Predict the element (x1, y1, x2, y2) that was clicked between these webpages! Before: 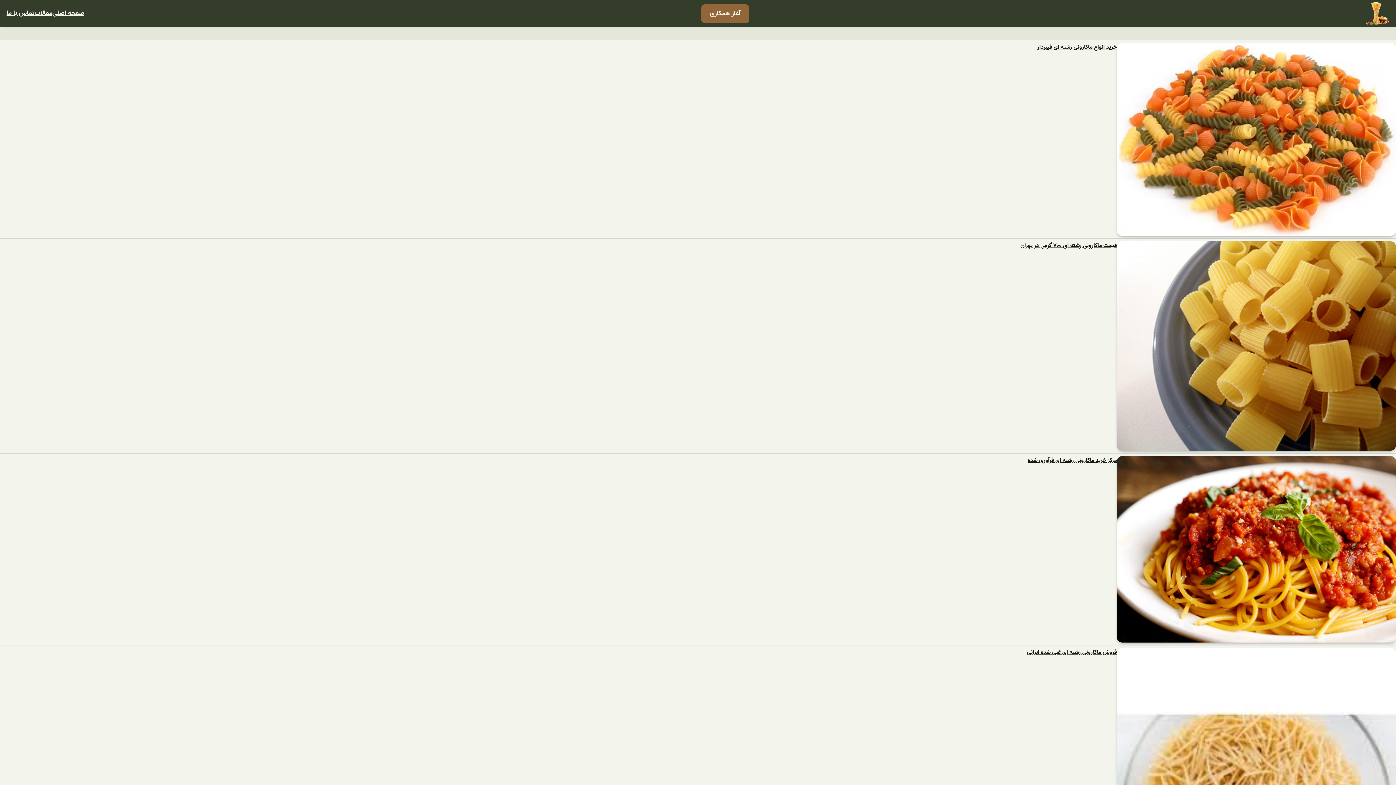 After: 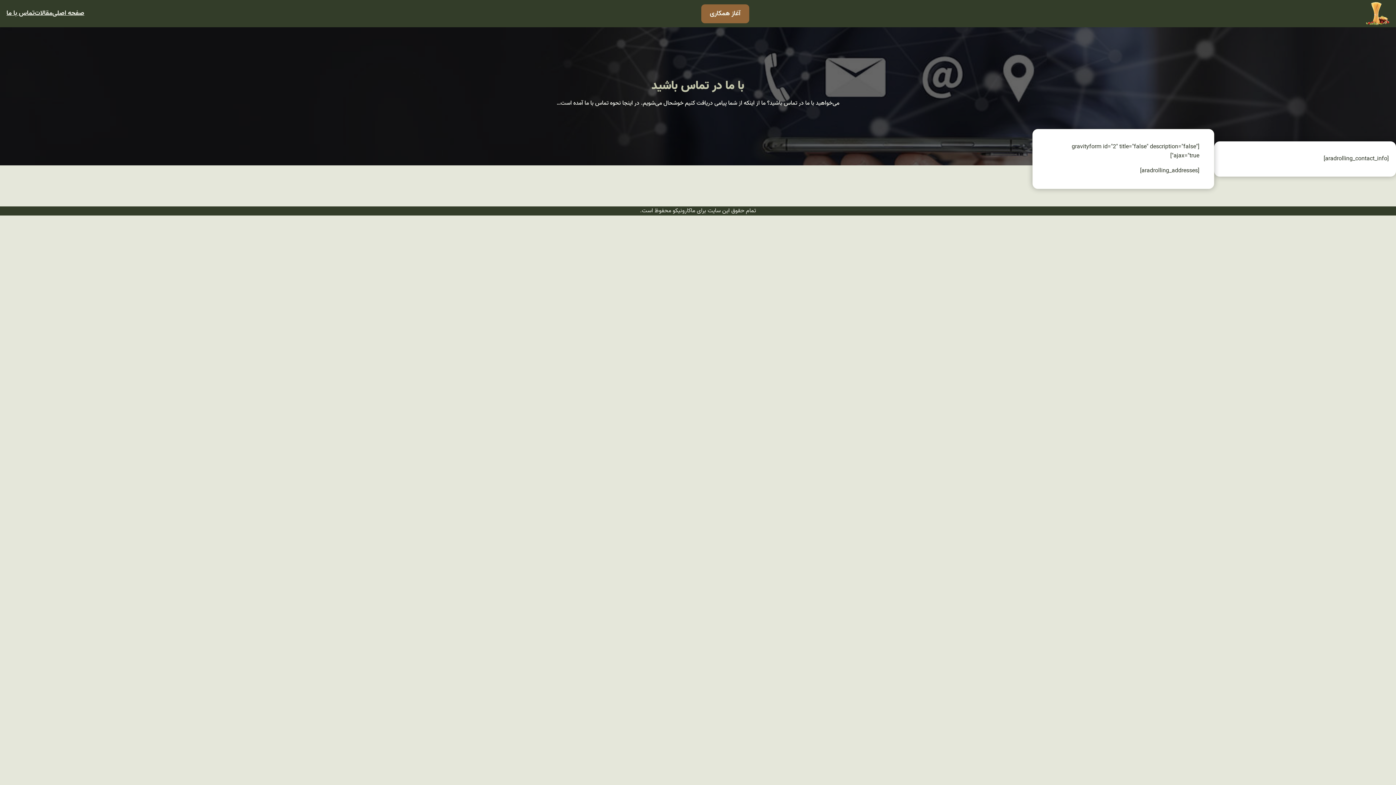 Action: label: تماس با ما bbox: (6, 8, 34, 18)